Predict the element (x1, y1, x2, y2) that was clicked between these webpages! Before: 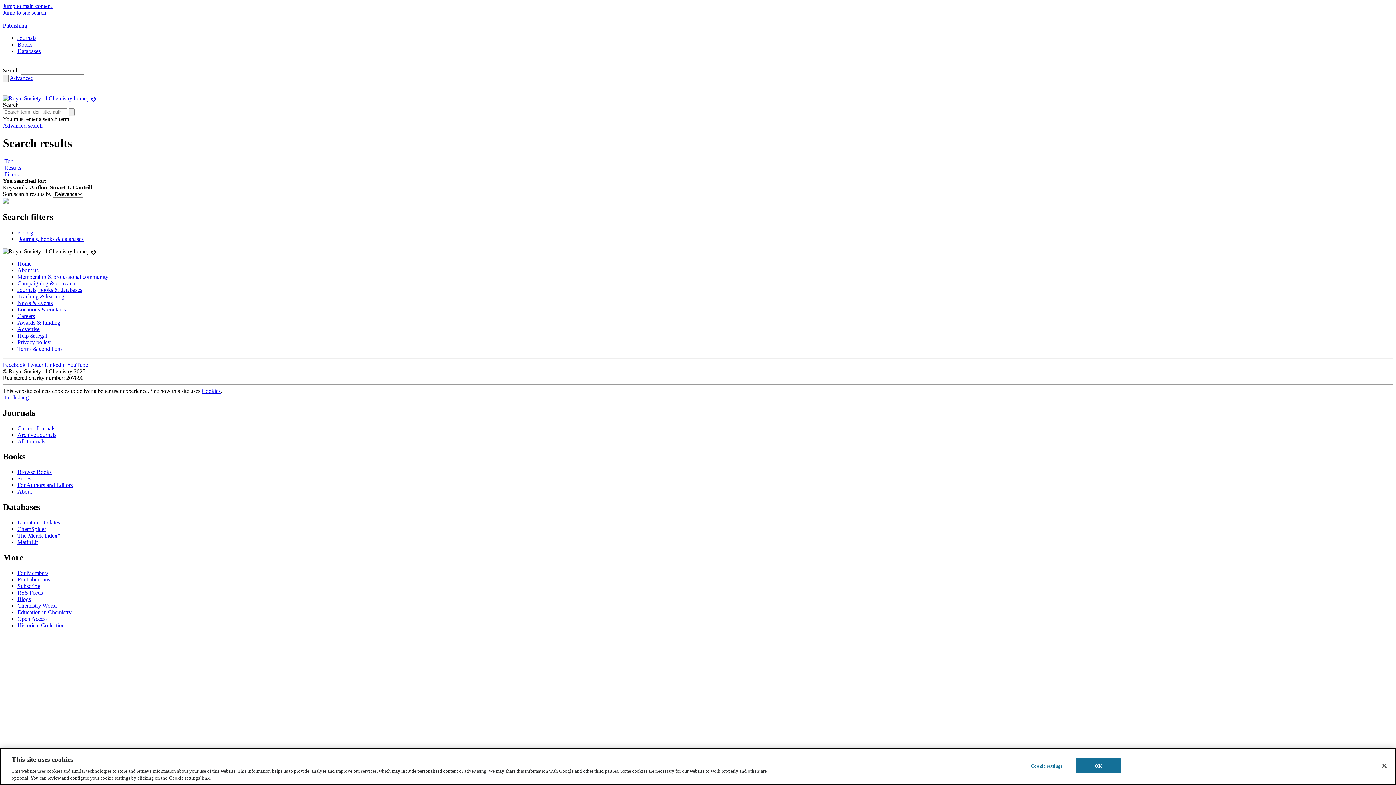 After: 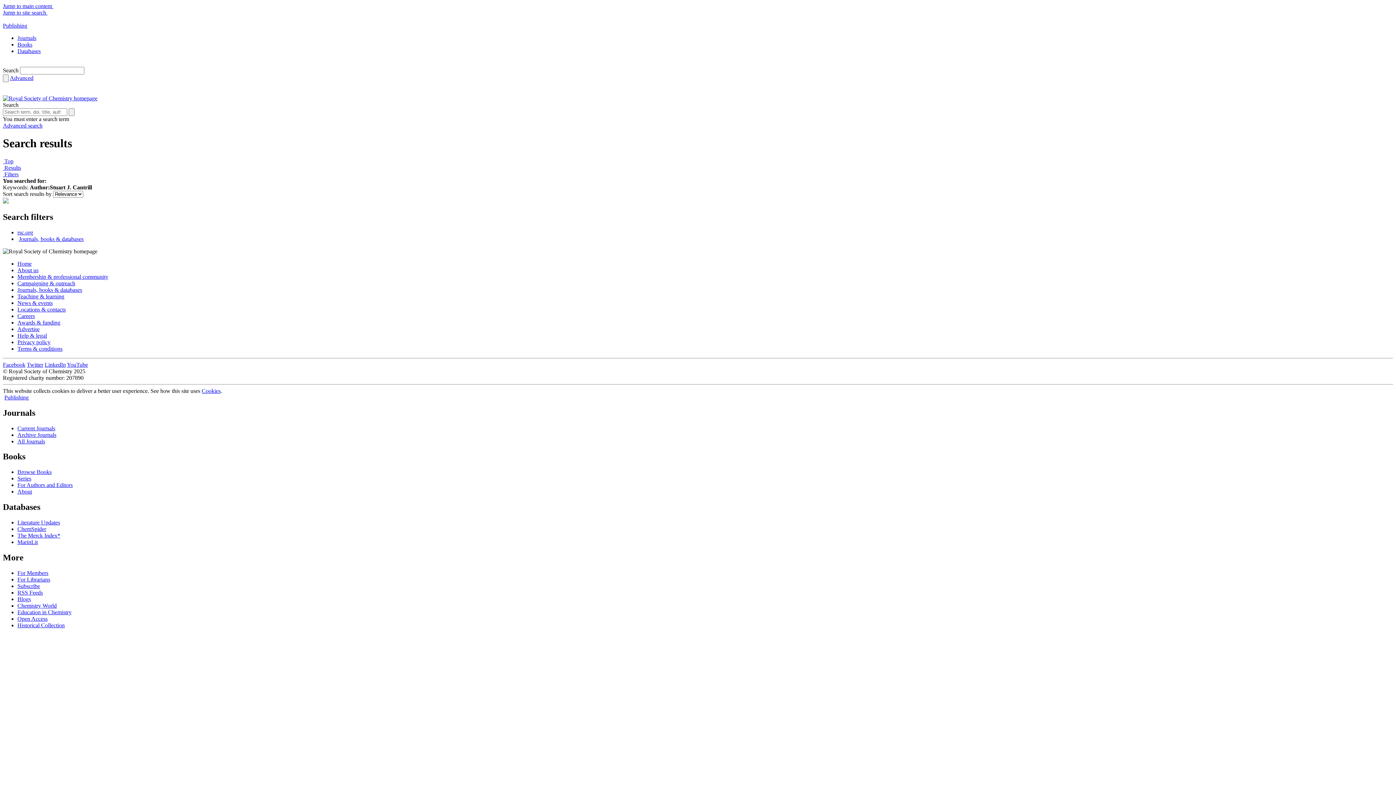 Action: label: Literature Updates bbox: (17, 519, 60, 525)